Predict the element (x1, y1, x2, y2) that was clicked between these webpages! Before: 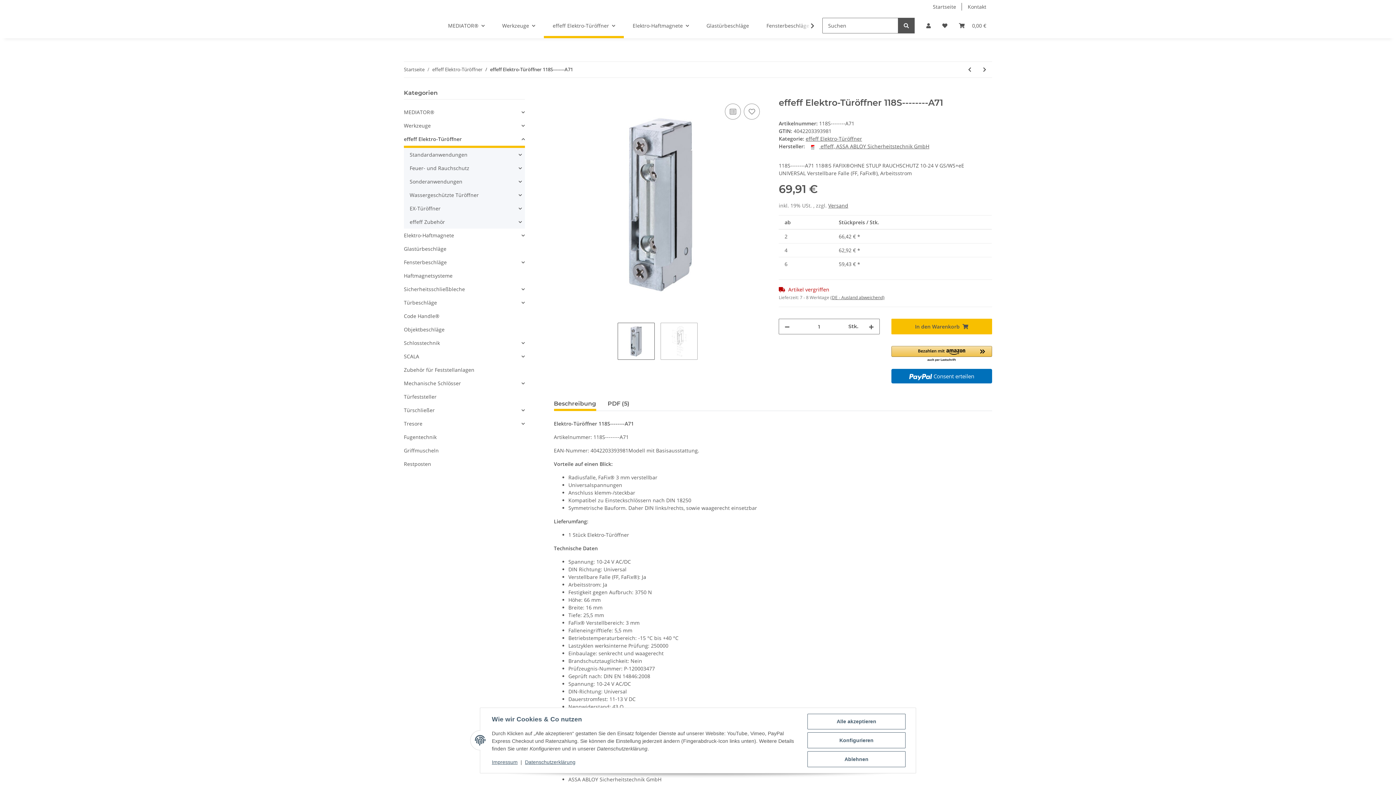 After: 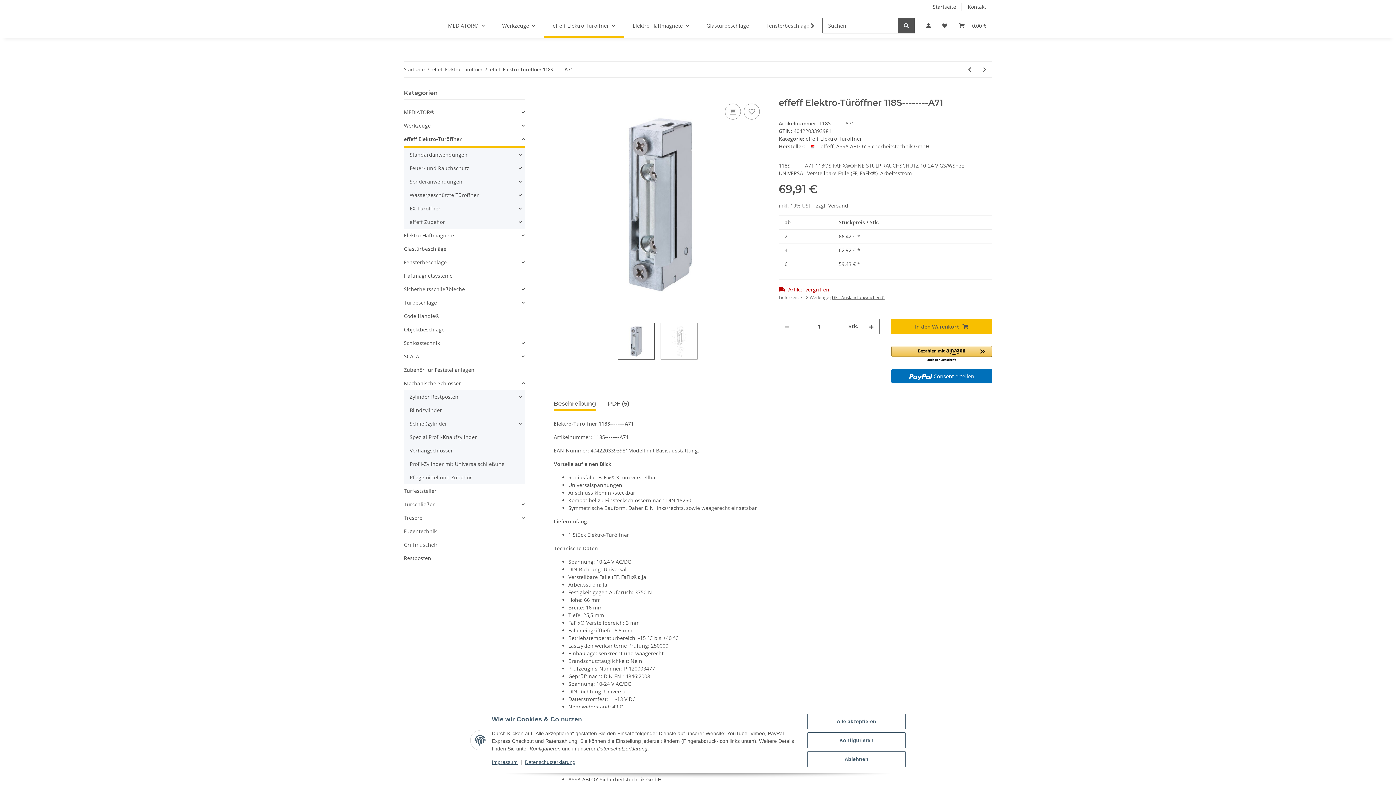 Action: label: Mechanische Schlösser bbox: (404, 376, 524, 390)